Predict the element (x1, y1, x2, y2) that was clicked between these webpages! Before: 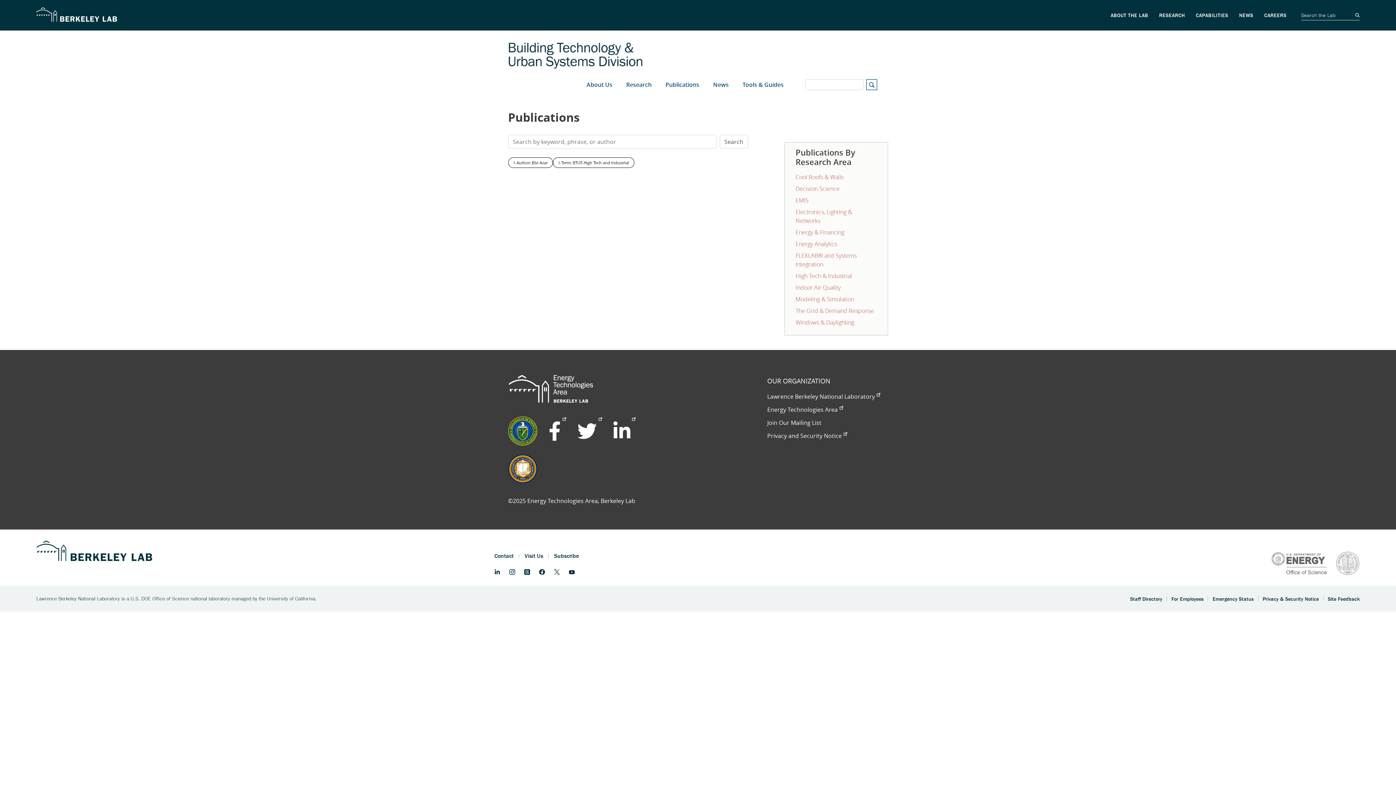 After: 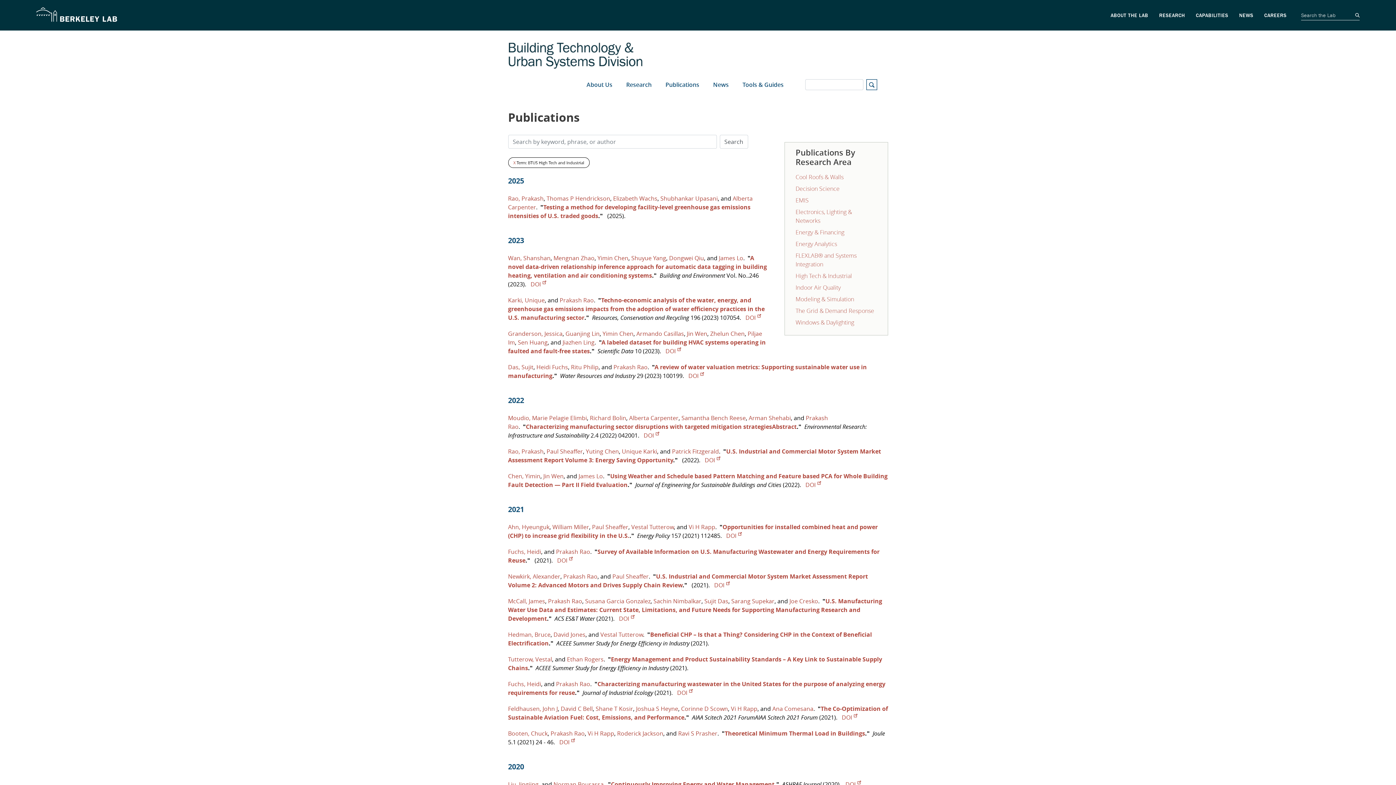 Action: bbox: (513, 160, 515, 165) label: X